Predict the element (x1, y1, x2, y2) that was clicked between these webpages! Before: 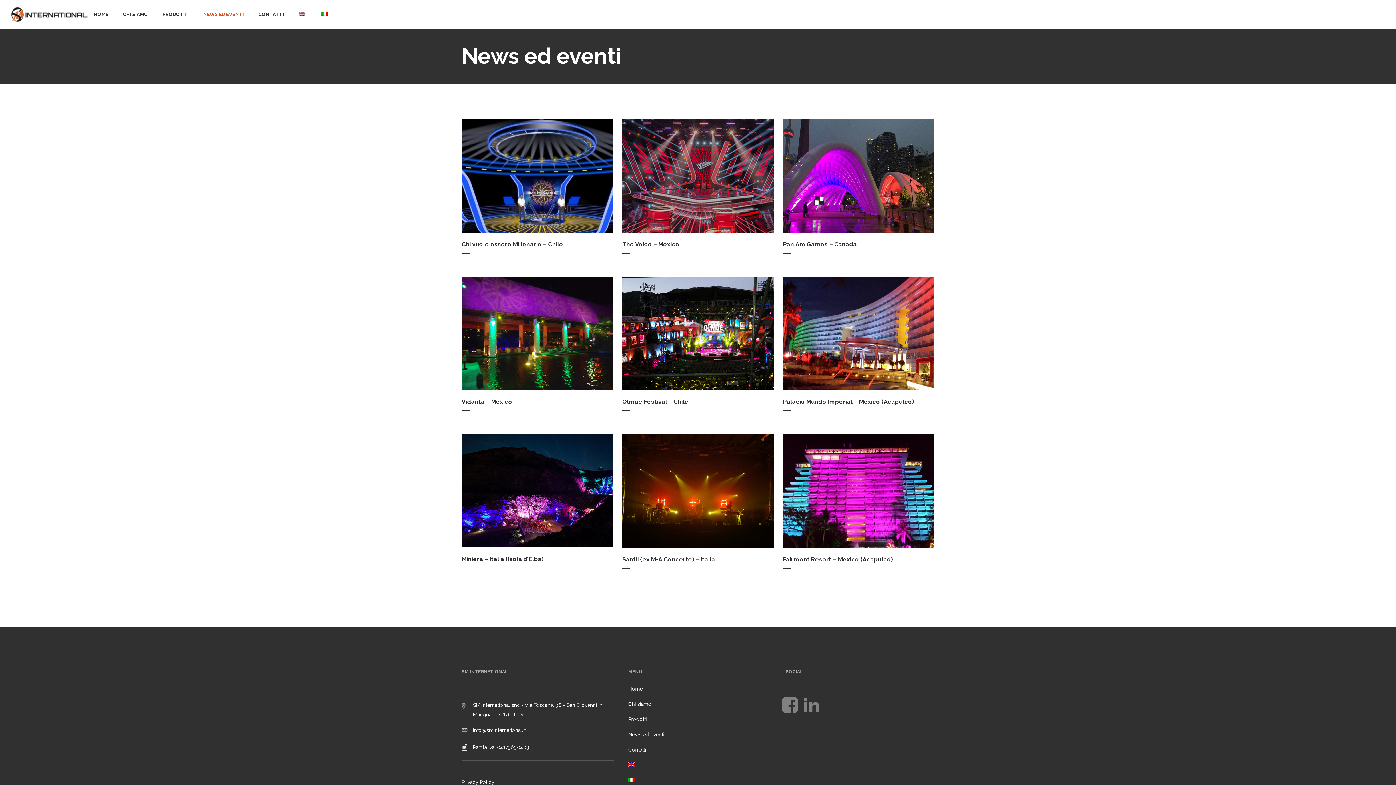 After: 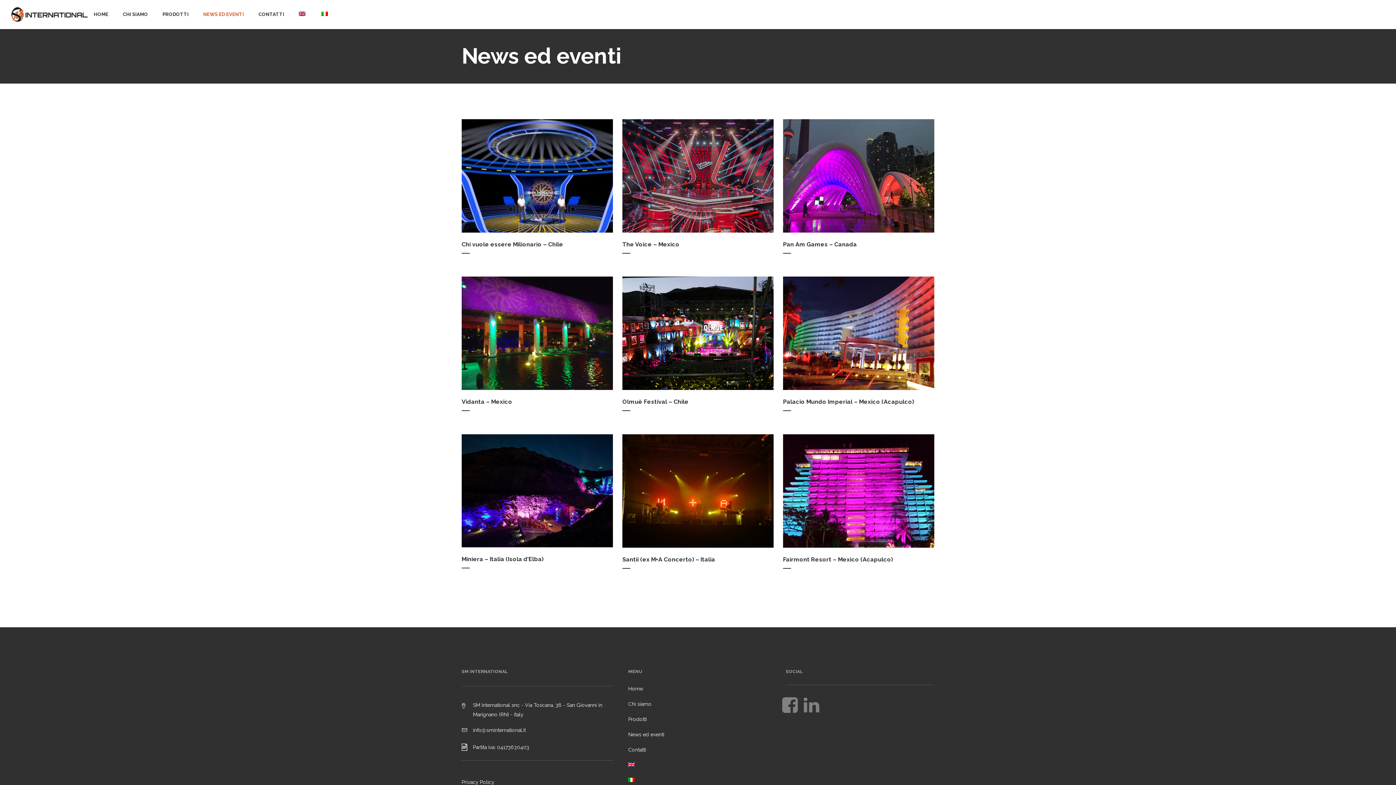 Action: bbox: (628, 776, 775, 785)